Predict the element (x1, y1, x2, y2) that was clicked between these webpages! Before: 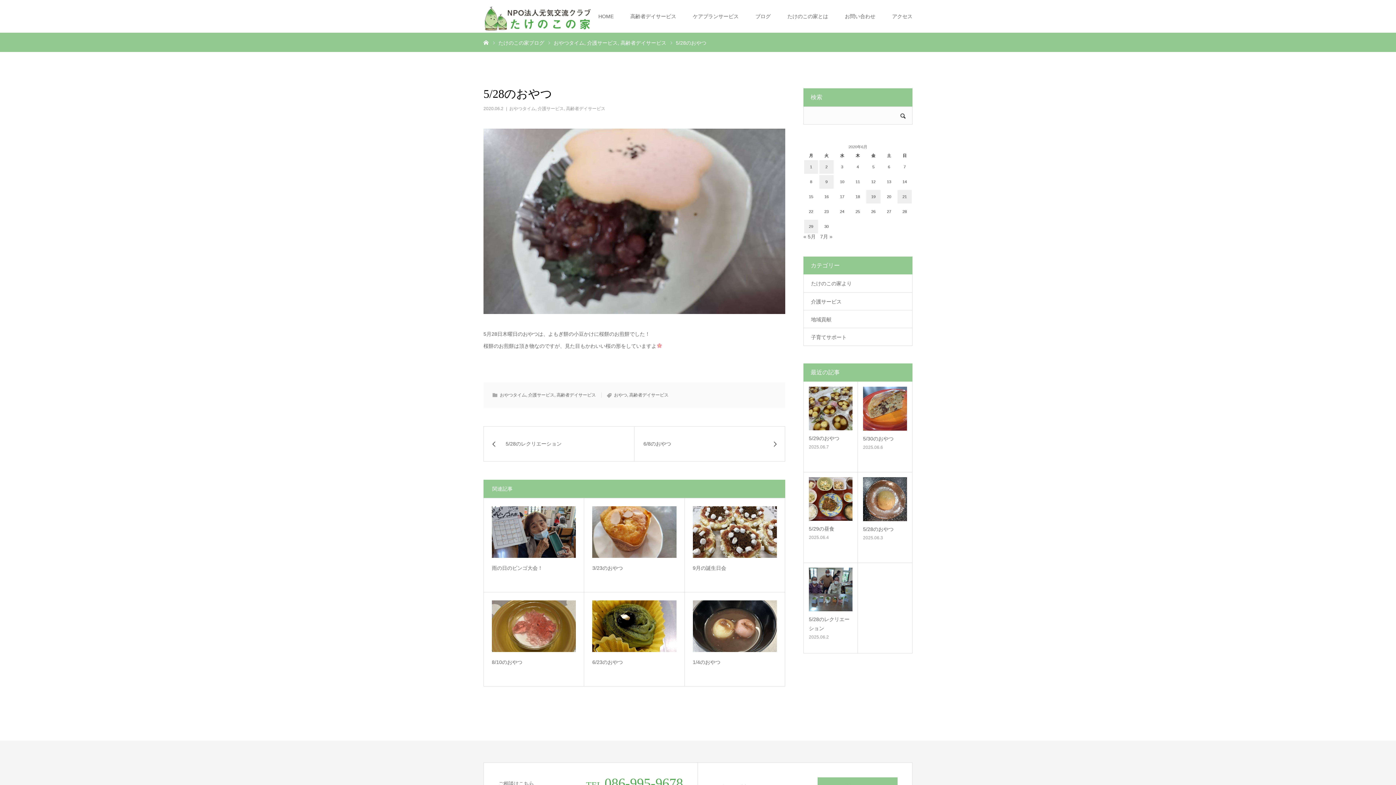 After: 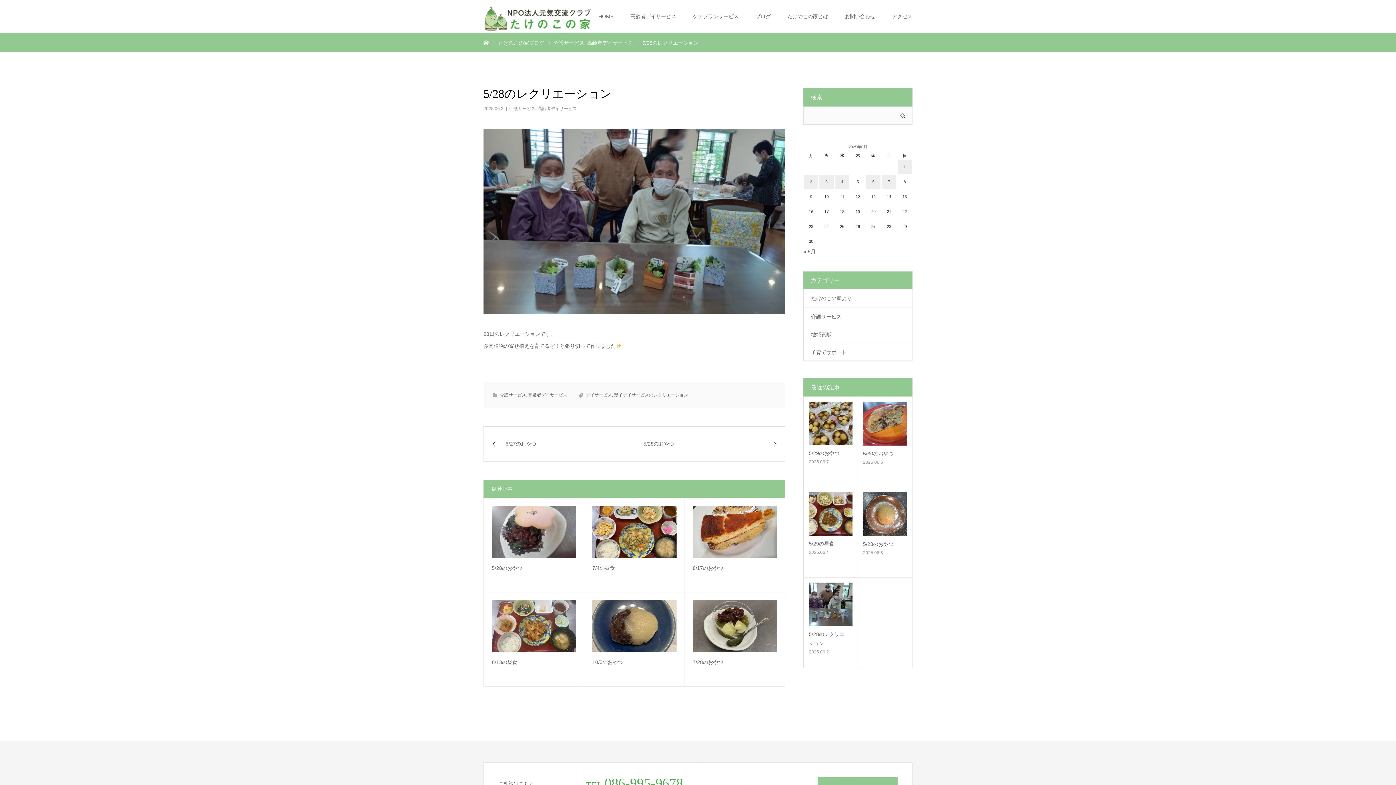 Action: label: 5/28のレクリエーション bbox: (809, 615, 852, 633)